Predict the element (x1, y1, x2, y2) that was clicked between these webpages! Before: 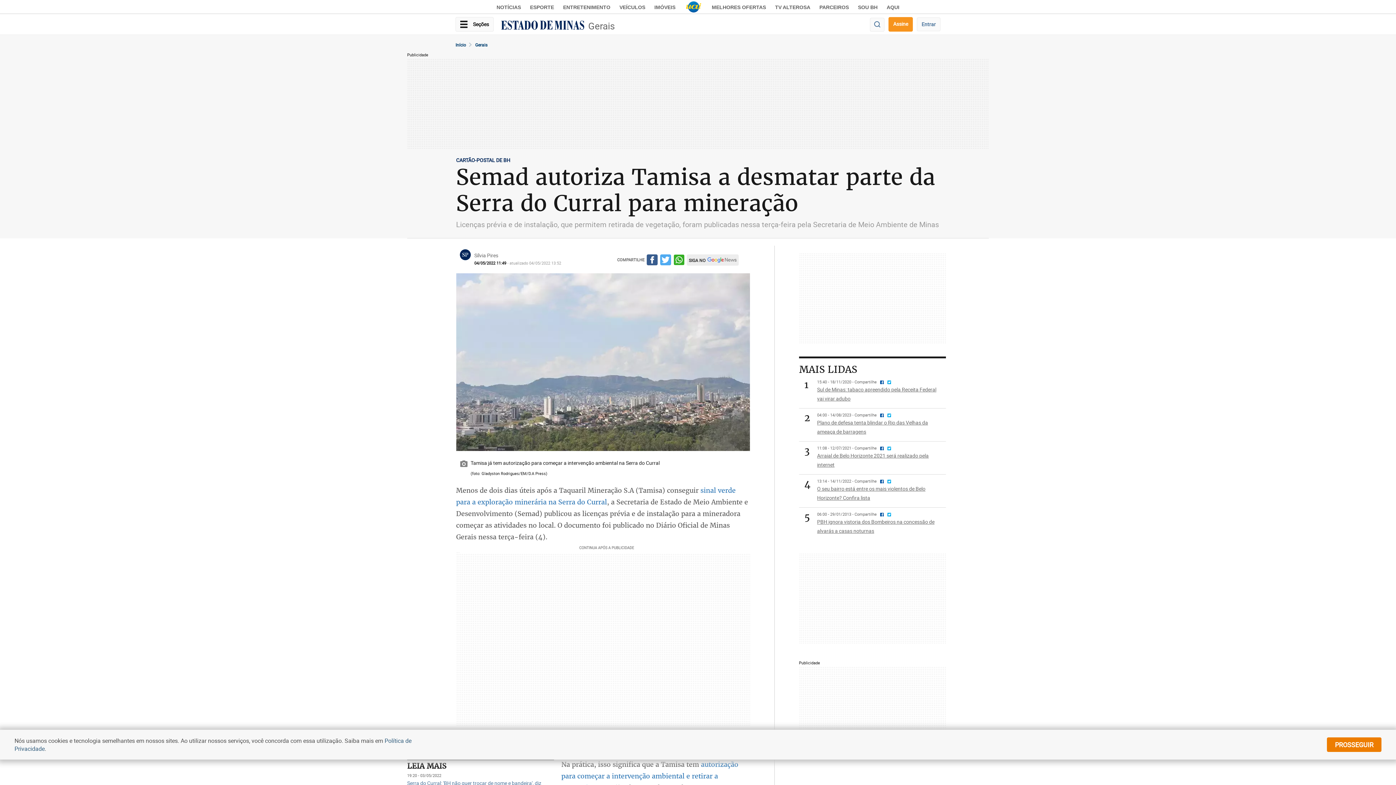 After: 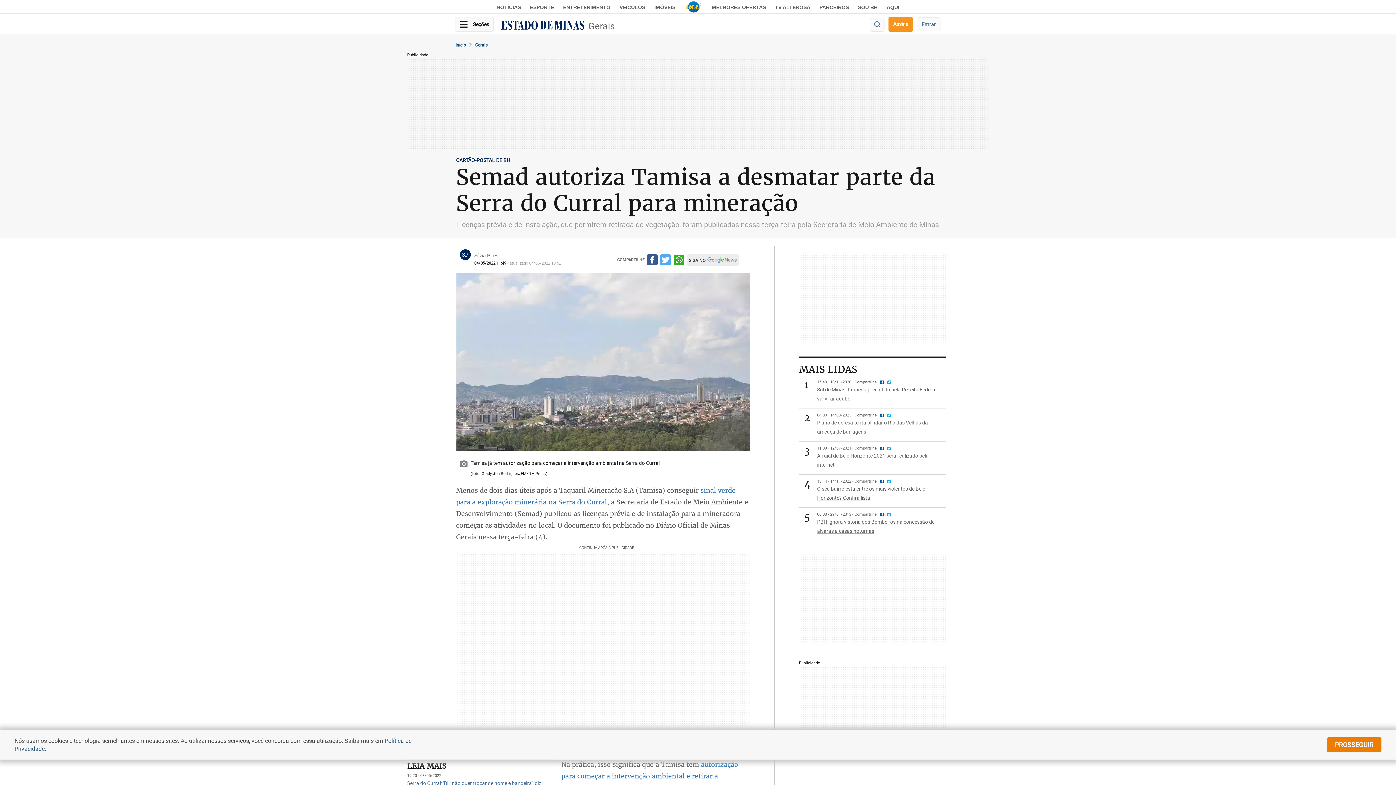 Action: bbox: (673, 254, 684, 268)